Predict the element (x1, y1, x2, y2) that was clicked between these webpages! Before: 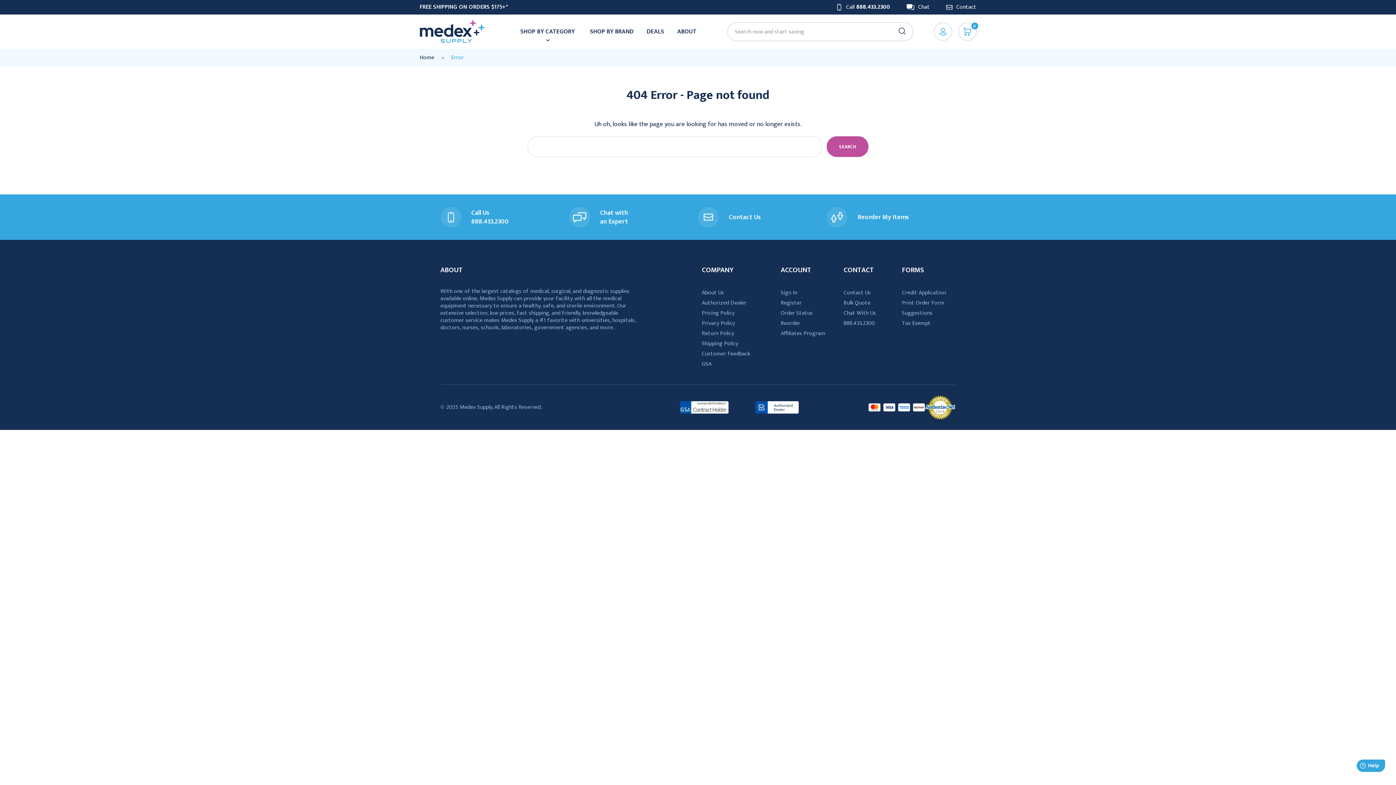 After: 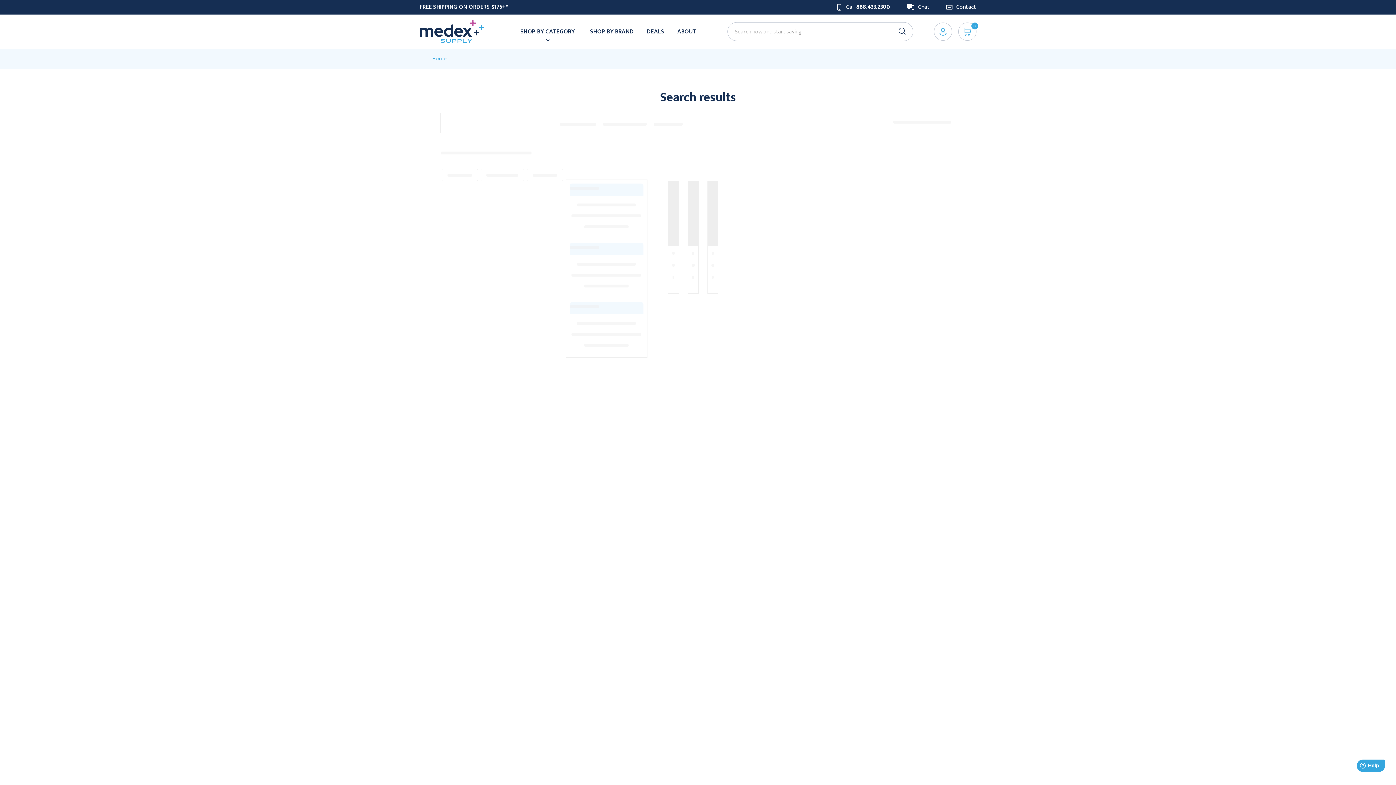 Action: bbox: (898, 27, 905, 37)